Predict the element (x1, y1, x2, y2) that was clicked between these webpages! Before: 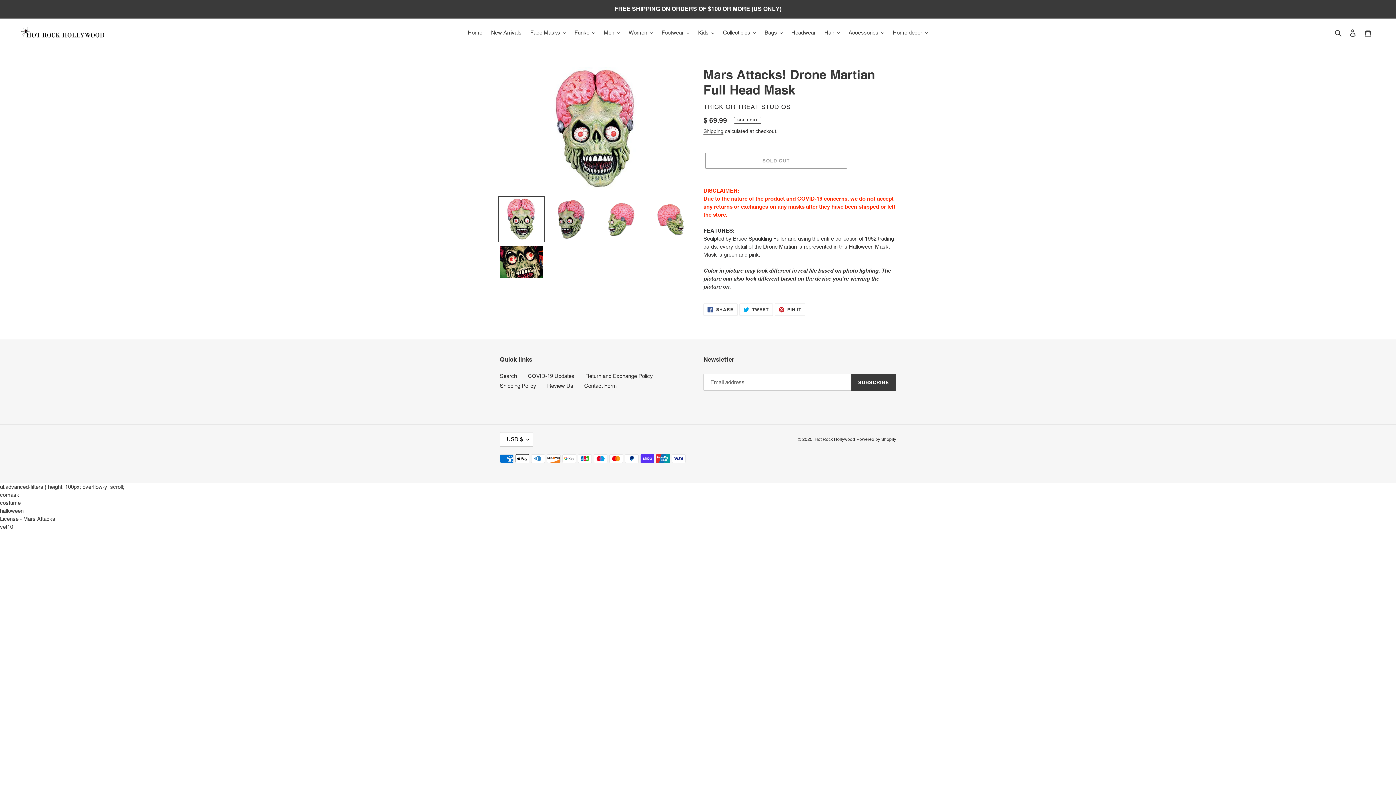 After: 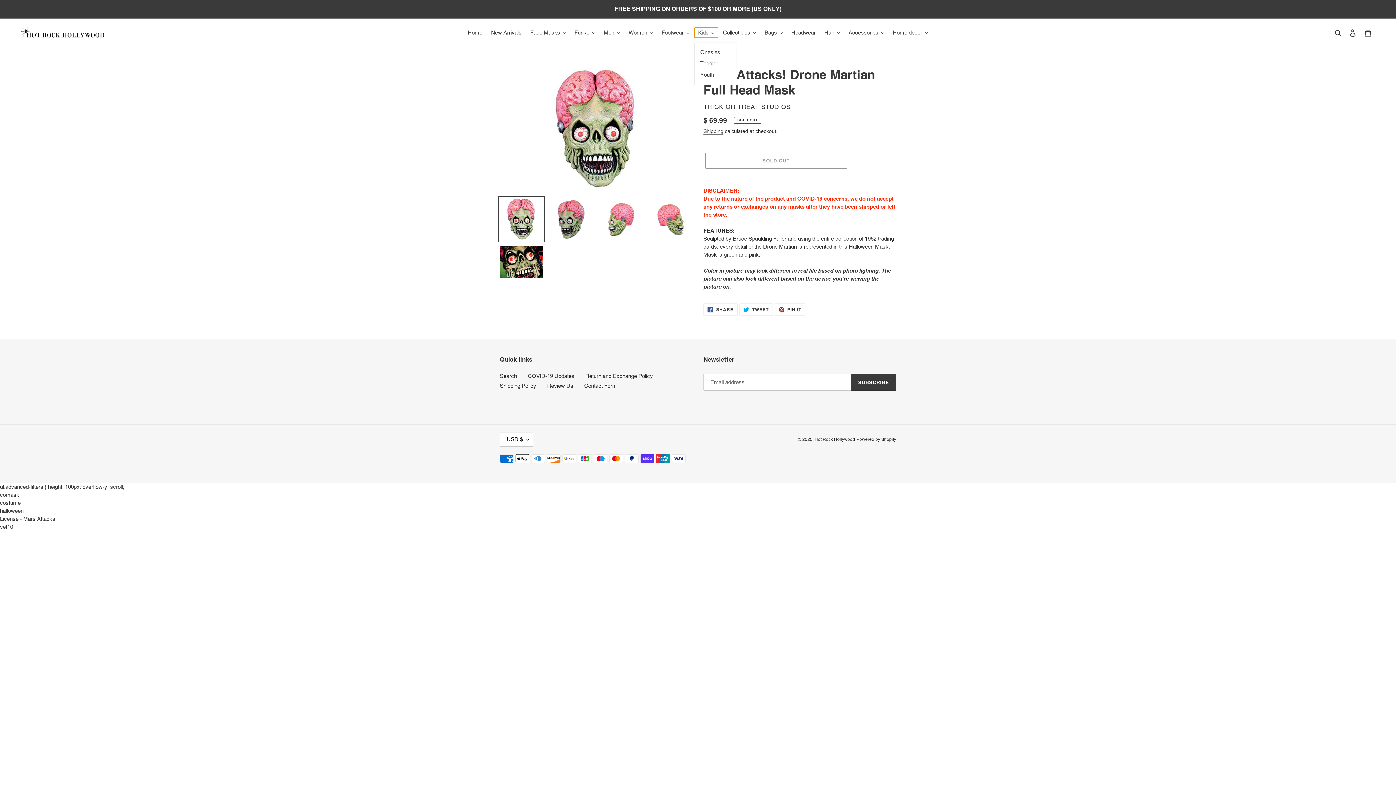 Action: label: Kids bbox: (694, 27, 718, 37)